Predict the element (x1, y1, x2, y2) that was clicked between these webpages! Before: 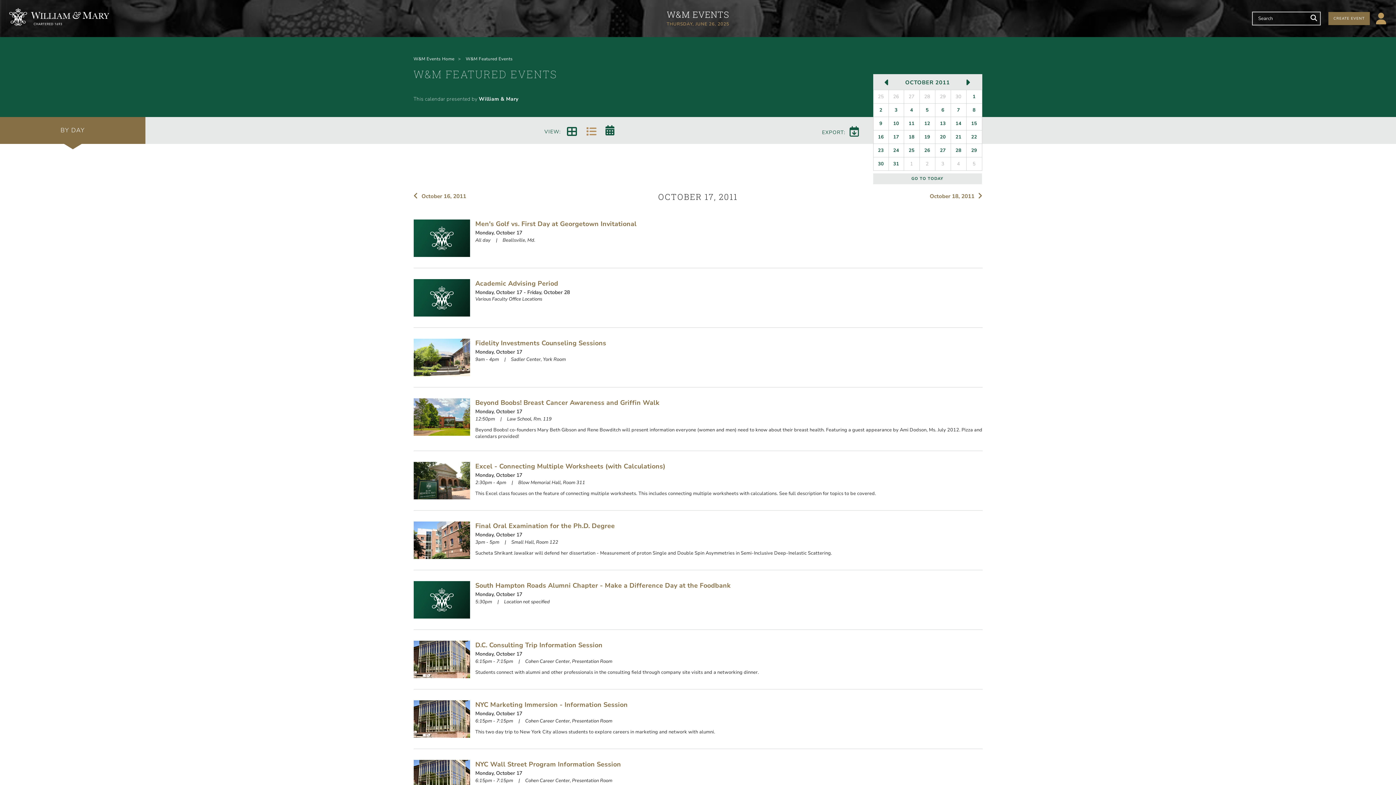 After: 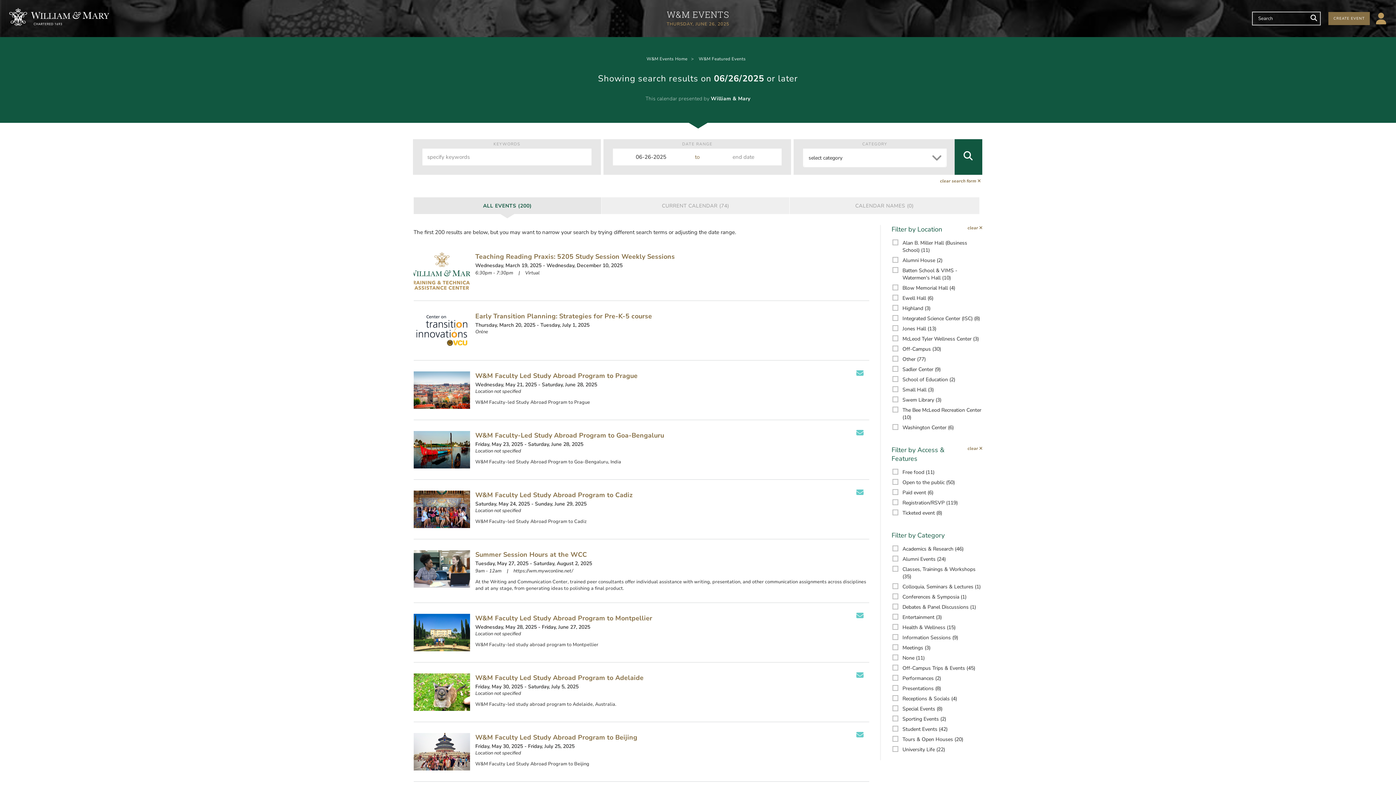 Action: bbox: (1308, 13, 1317, 21) label: Submit Search